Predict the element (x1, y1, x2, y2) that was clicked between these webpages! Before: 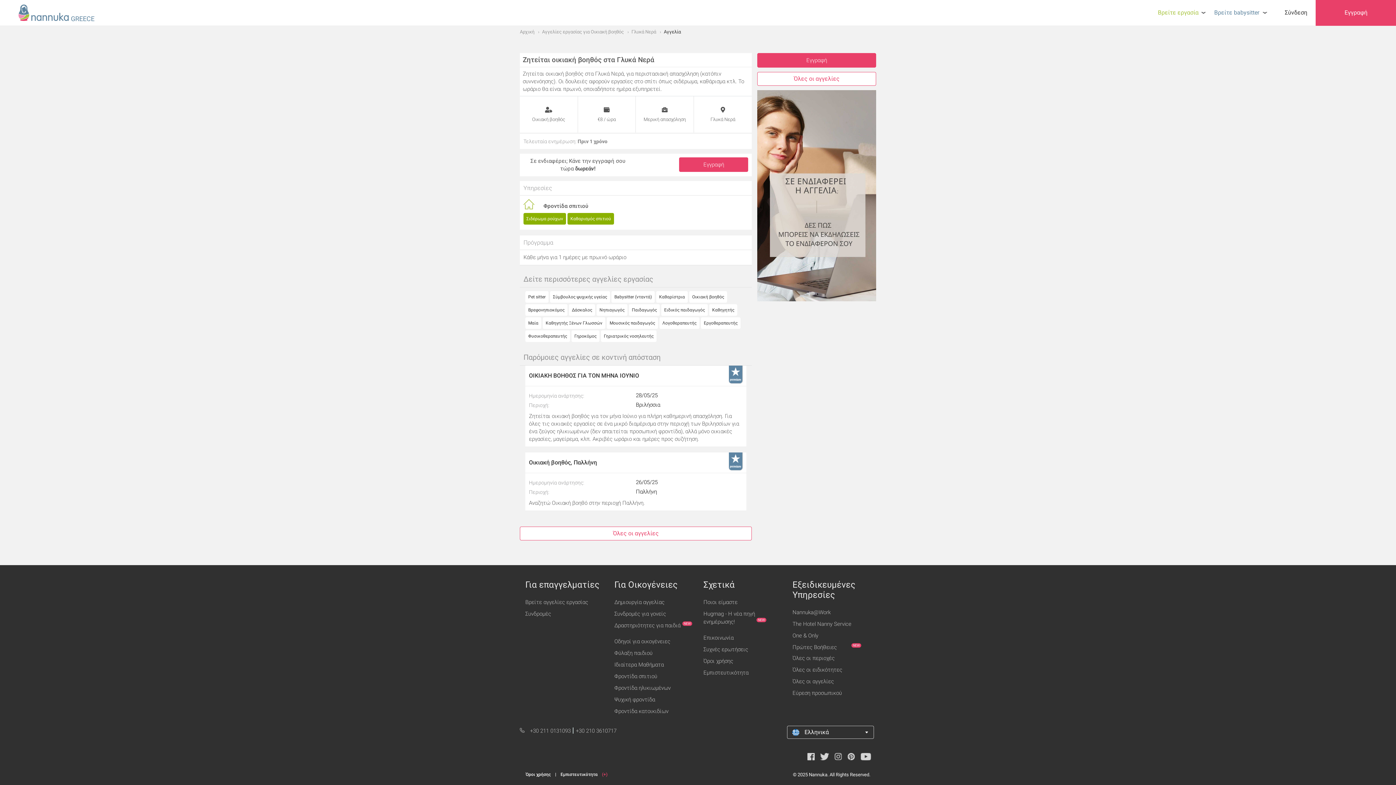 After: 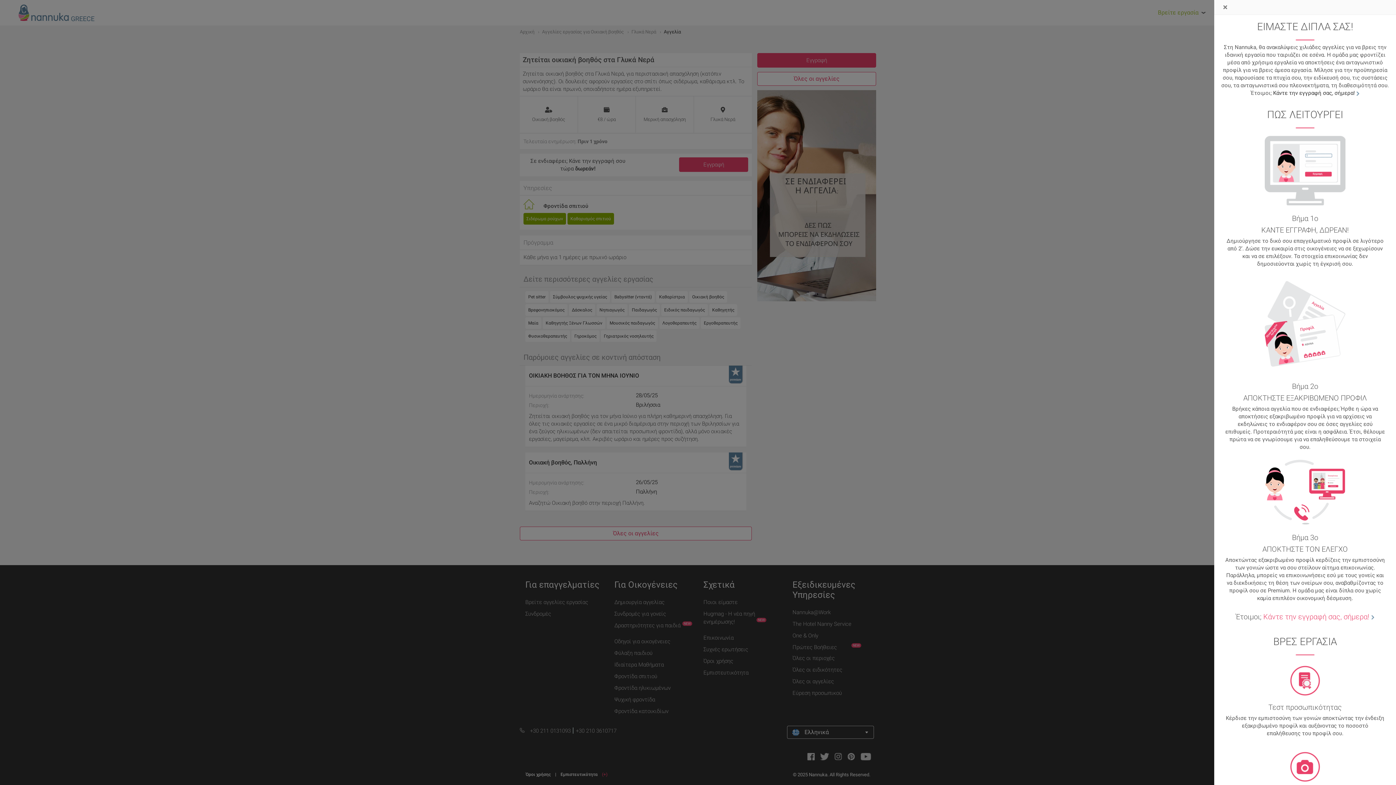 Action: bbox: (757, 189, 876, 196)